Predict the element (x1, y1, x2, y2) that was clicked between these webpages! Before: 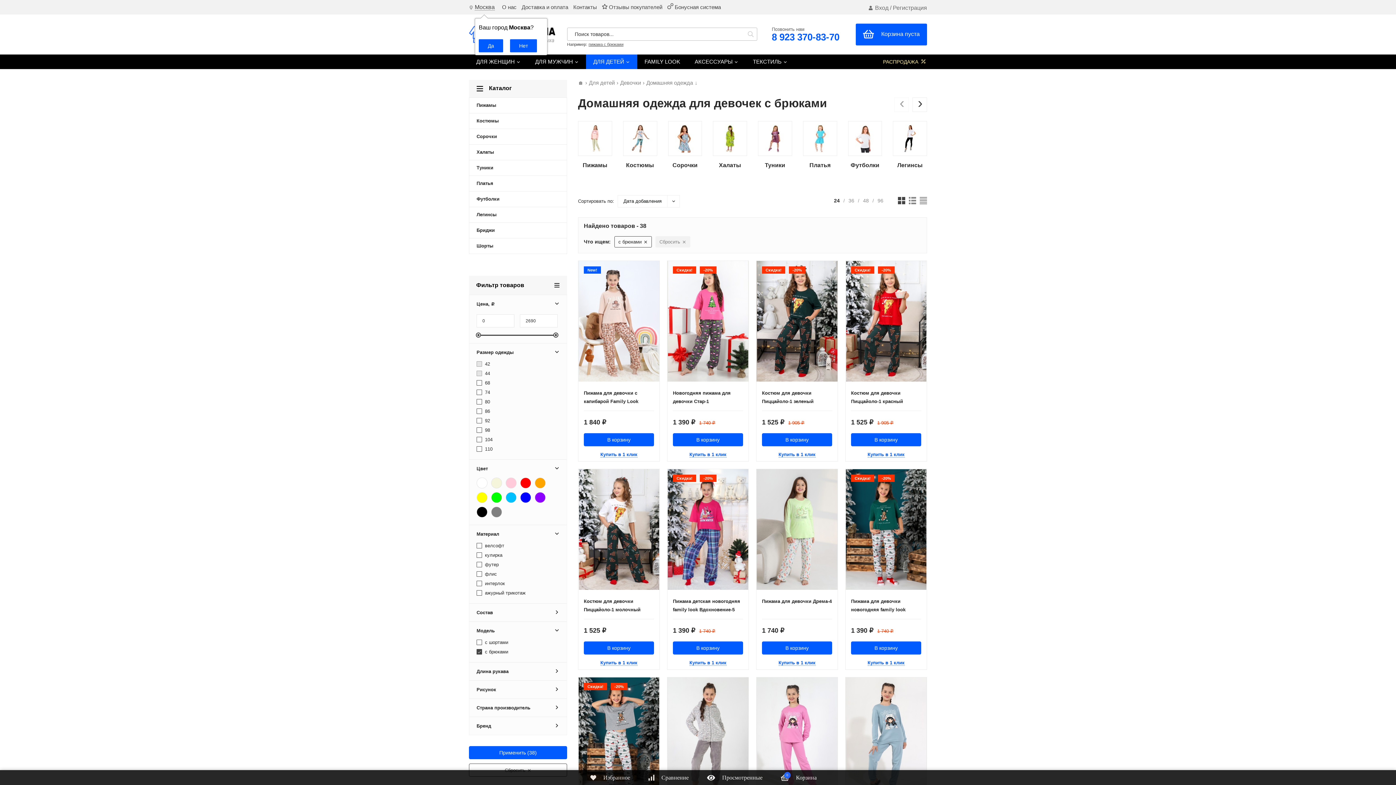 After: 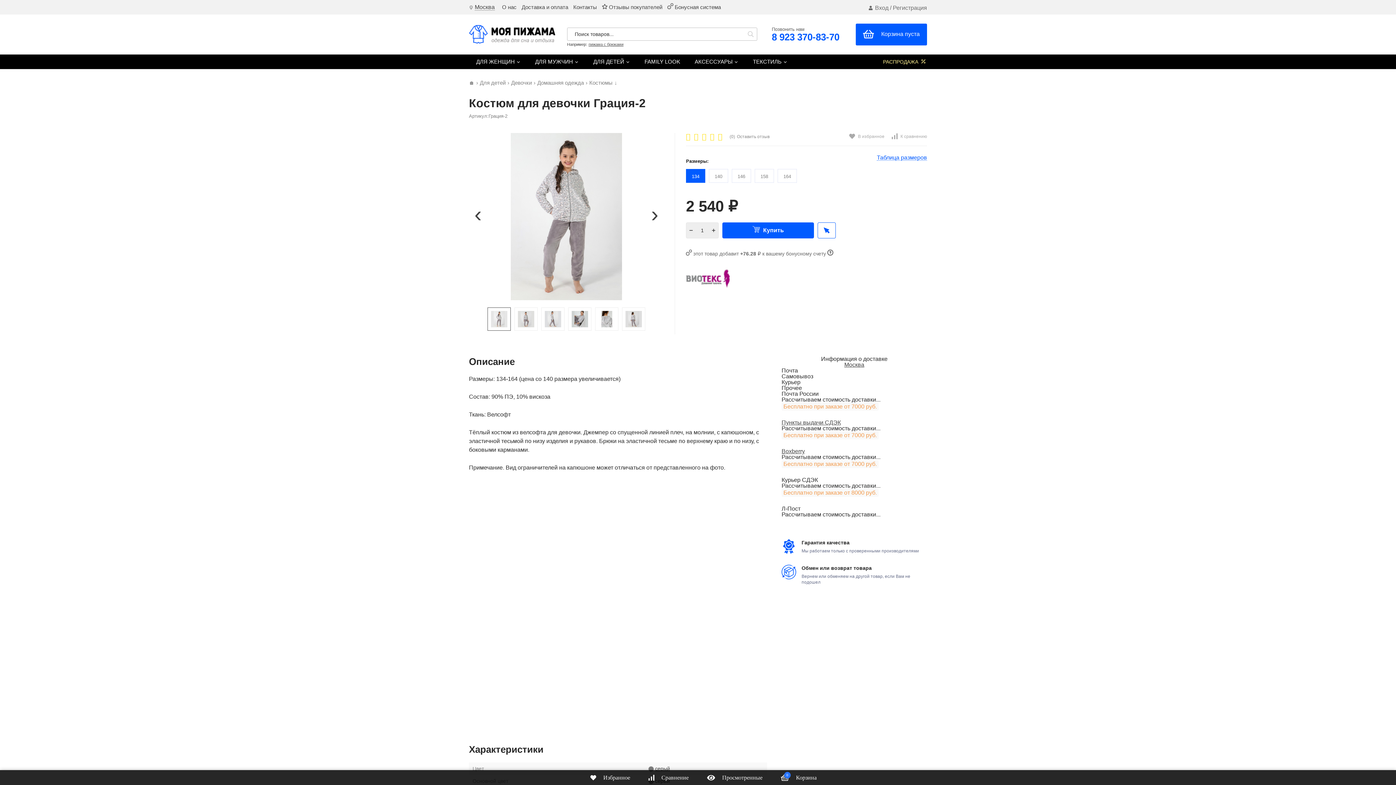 Action: bbox: (673, 677, 743, 843) label: Костюм для девочки Грация-2
2 540 ₽